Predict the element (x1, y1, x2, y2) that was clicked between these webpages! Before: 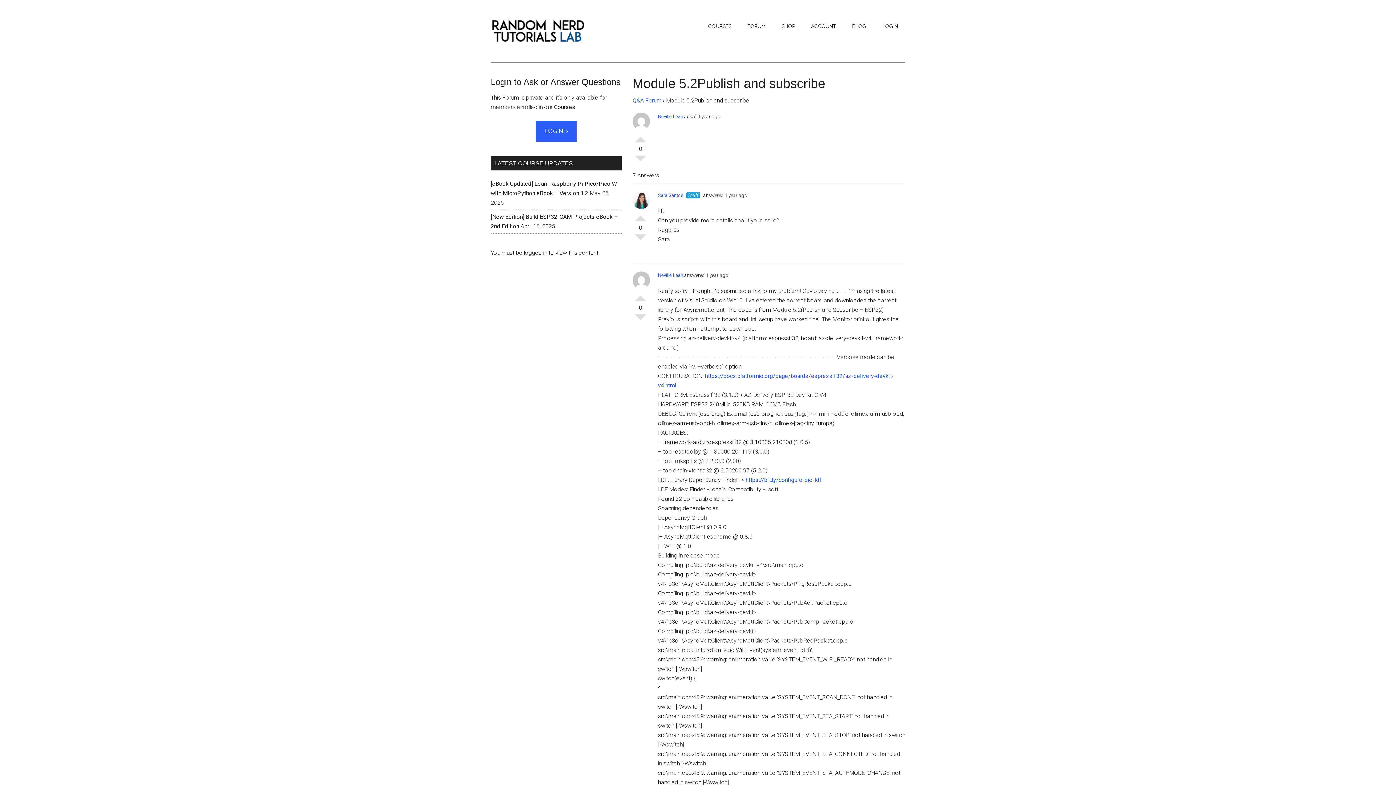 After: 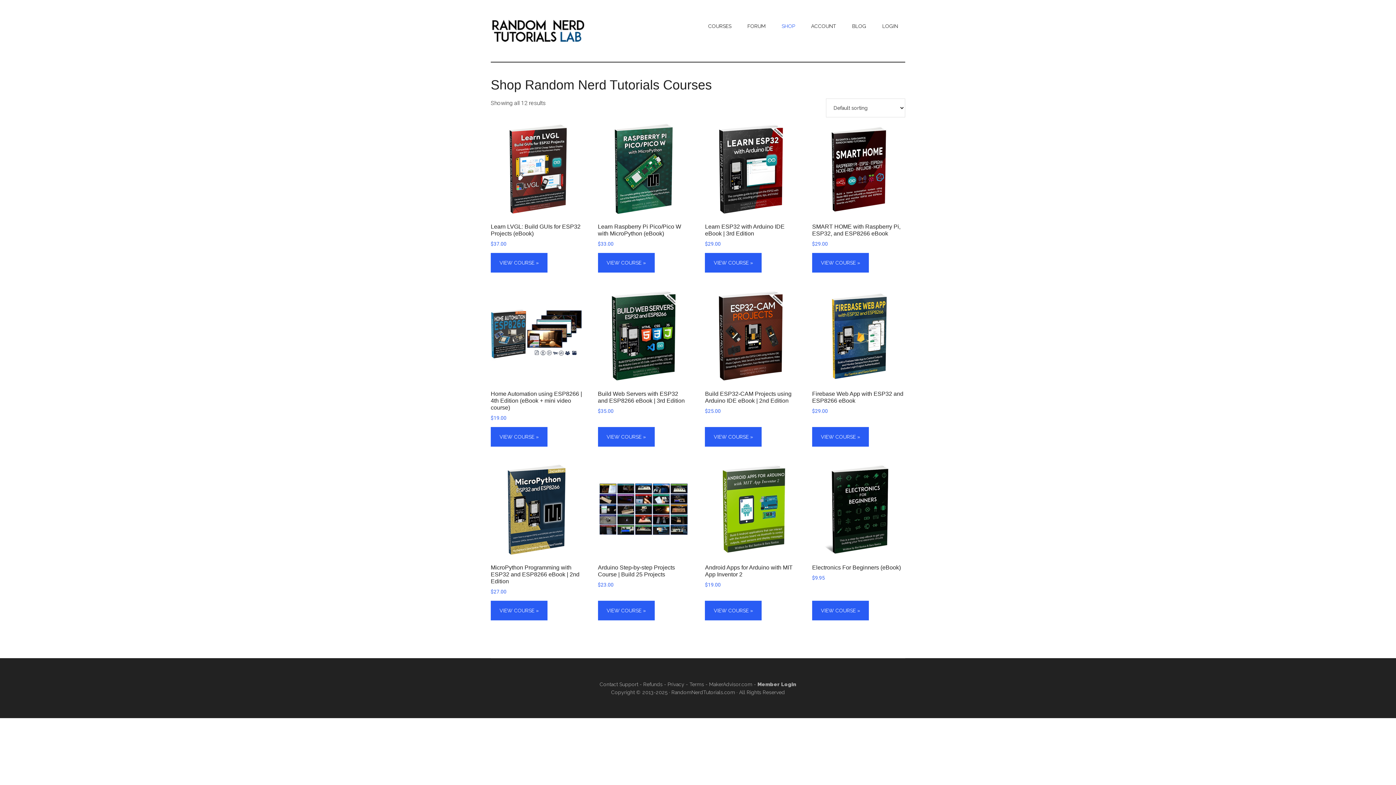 Action: bbox: (774, 14, 802, 37) label: SHOP